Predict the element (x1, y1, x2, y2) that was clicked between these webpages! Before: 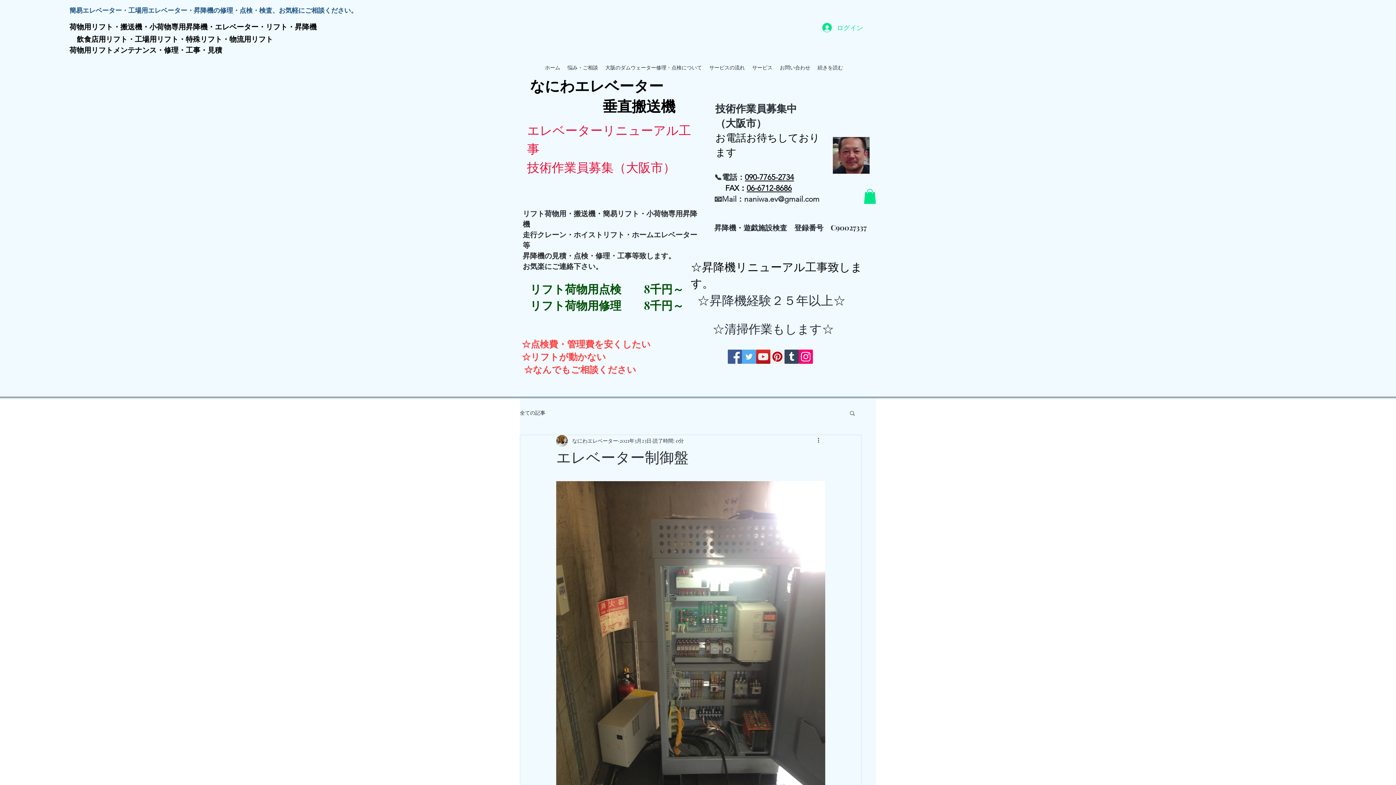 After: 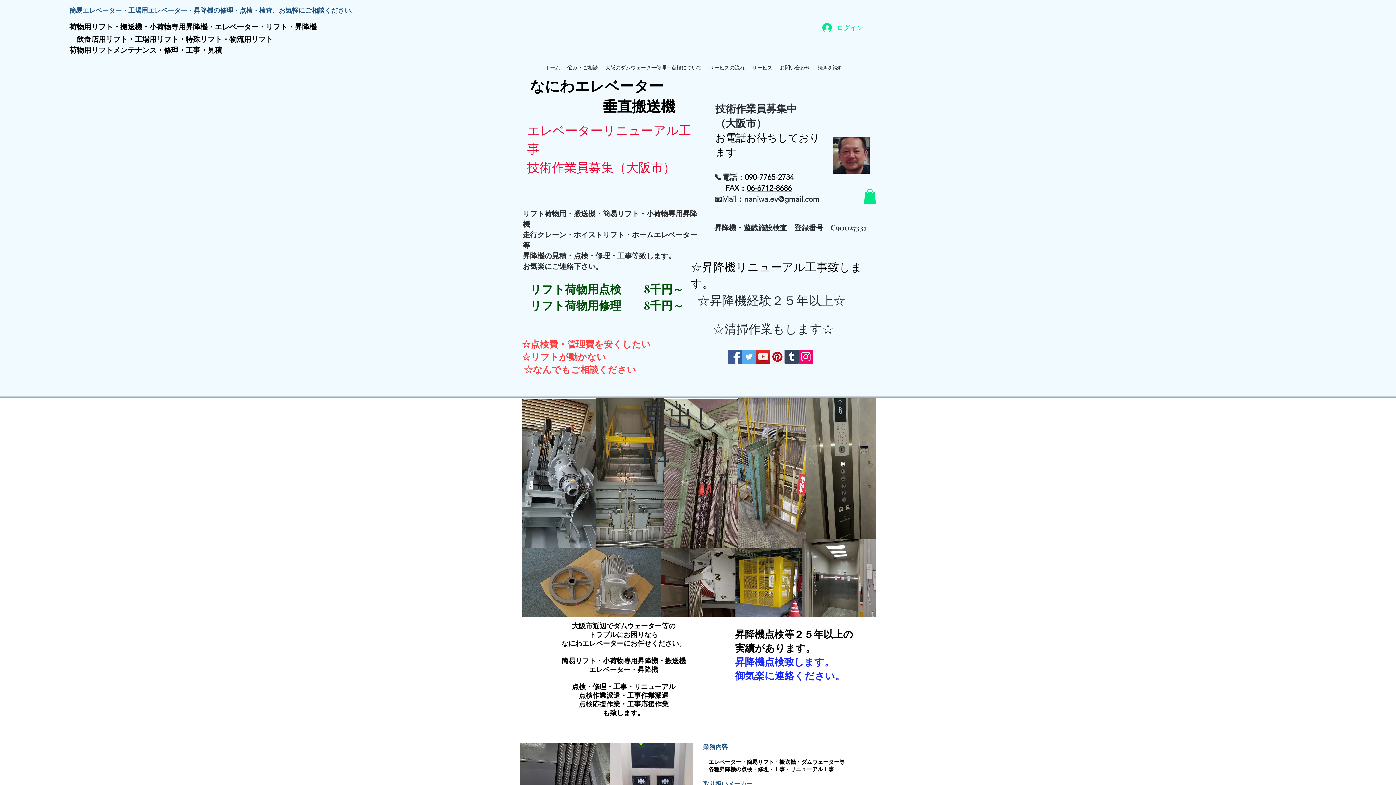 Action: bbox: (776, 57, 814, 78) label: お問い合わせ